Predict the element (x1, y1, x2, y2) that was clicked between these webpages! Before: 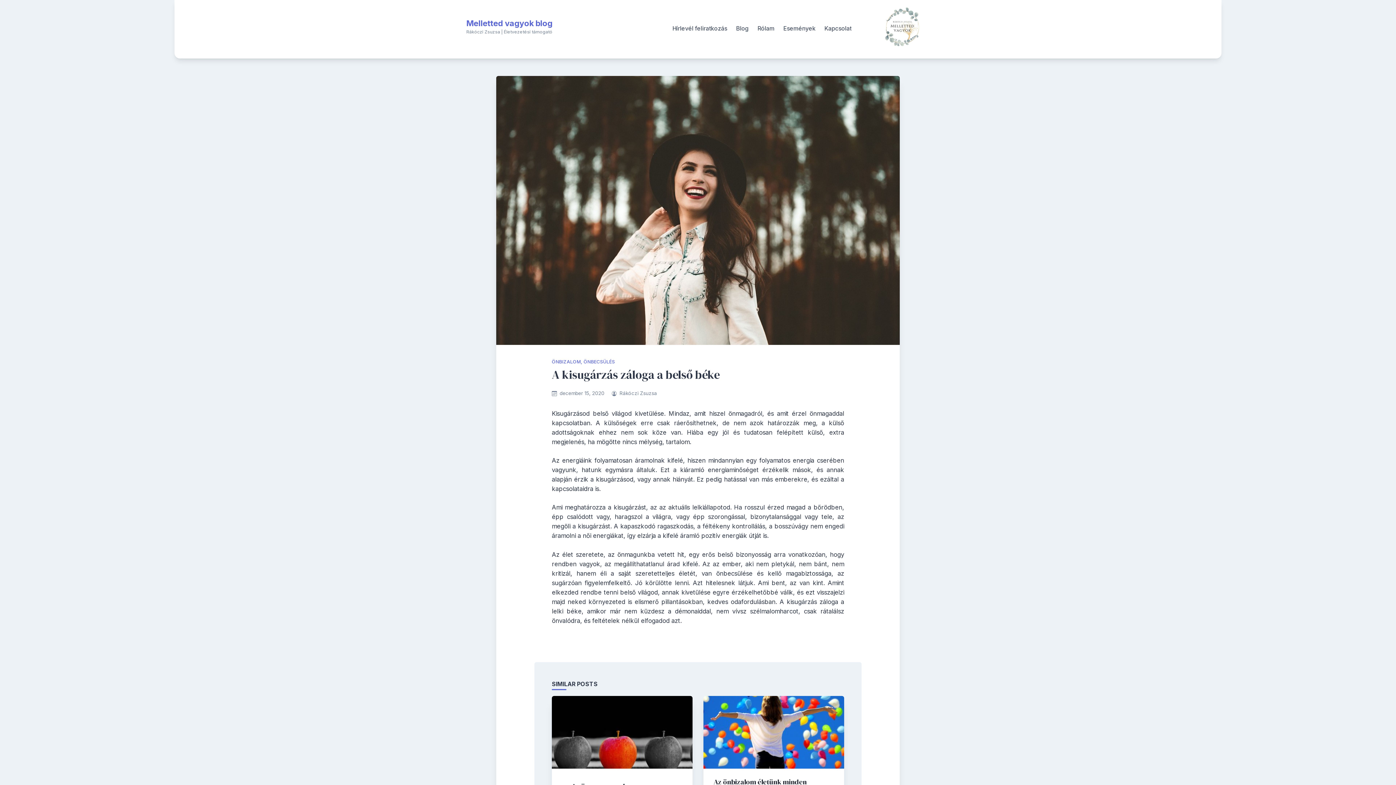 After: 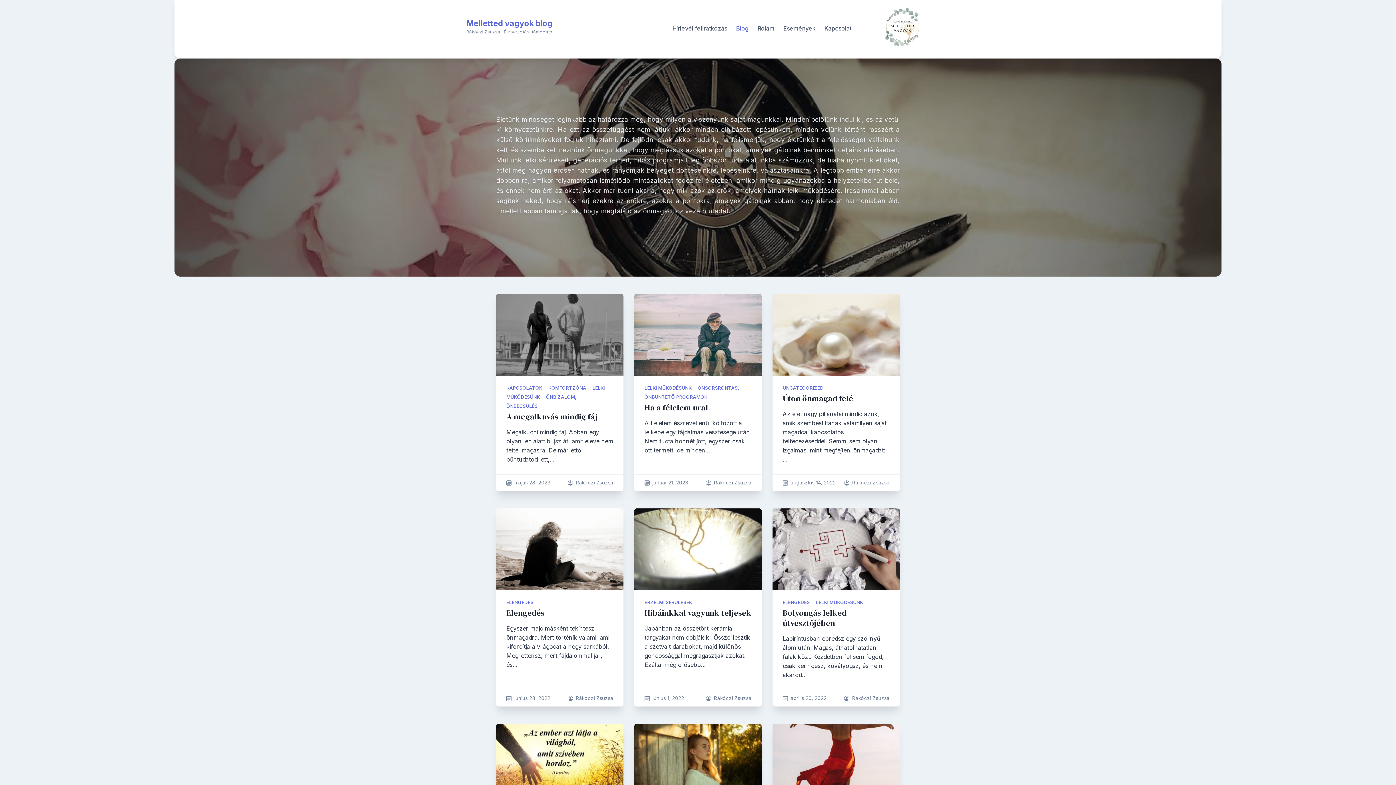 Action: bbox: (466, 18, 552, 27) label: Melletted vagyok blog